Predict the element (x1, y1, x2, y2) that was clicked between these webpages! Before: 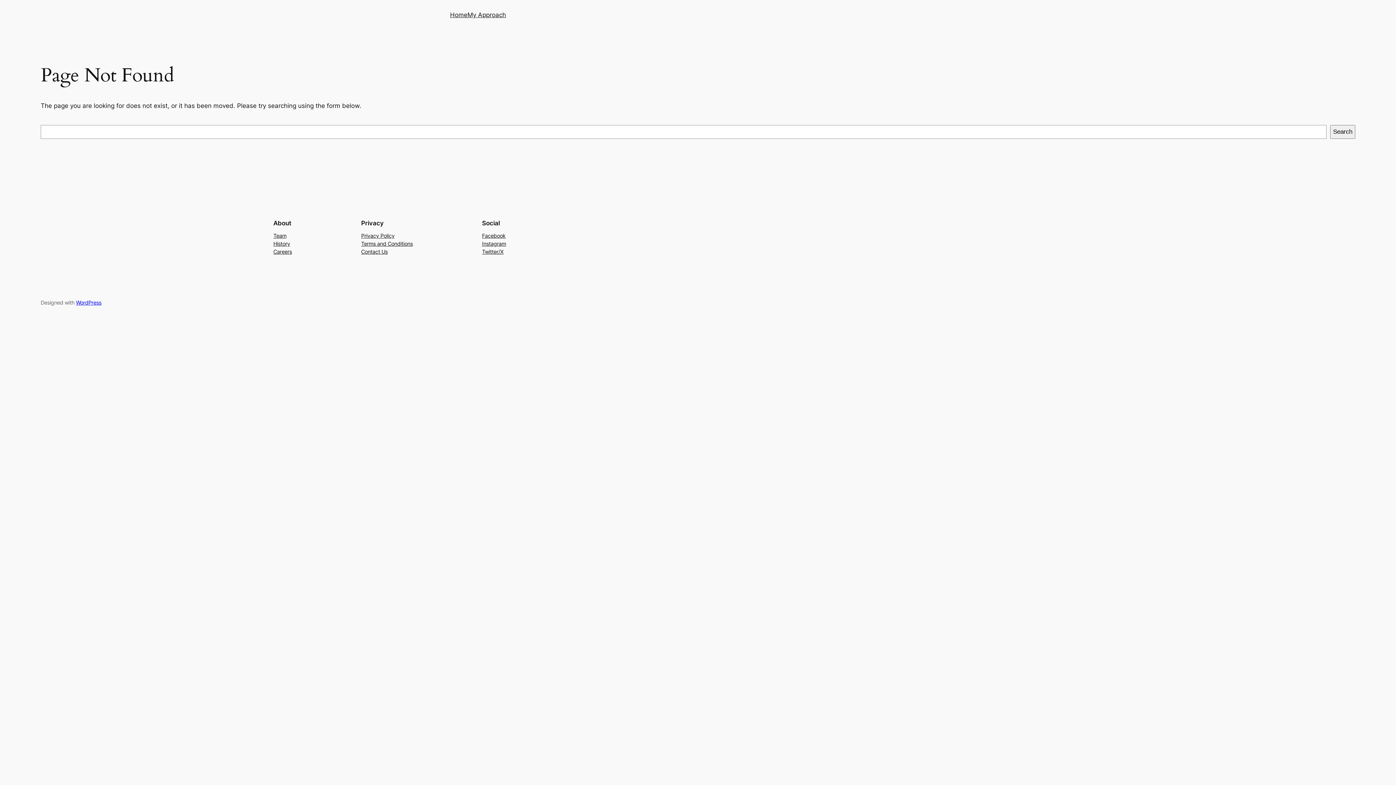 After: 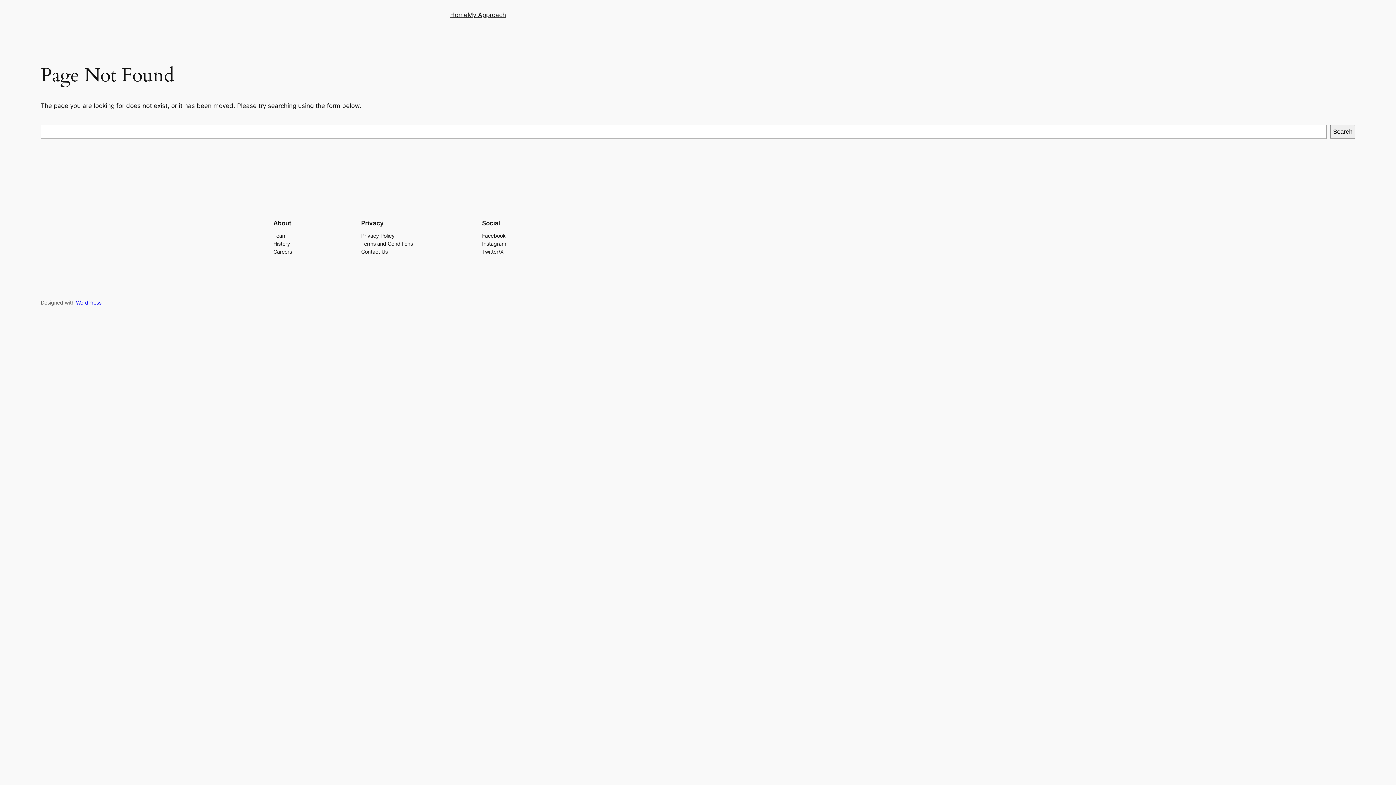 Action: label: Team bbox: (273, 231, 286, 239)